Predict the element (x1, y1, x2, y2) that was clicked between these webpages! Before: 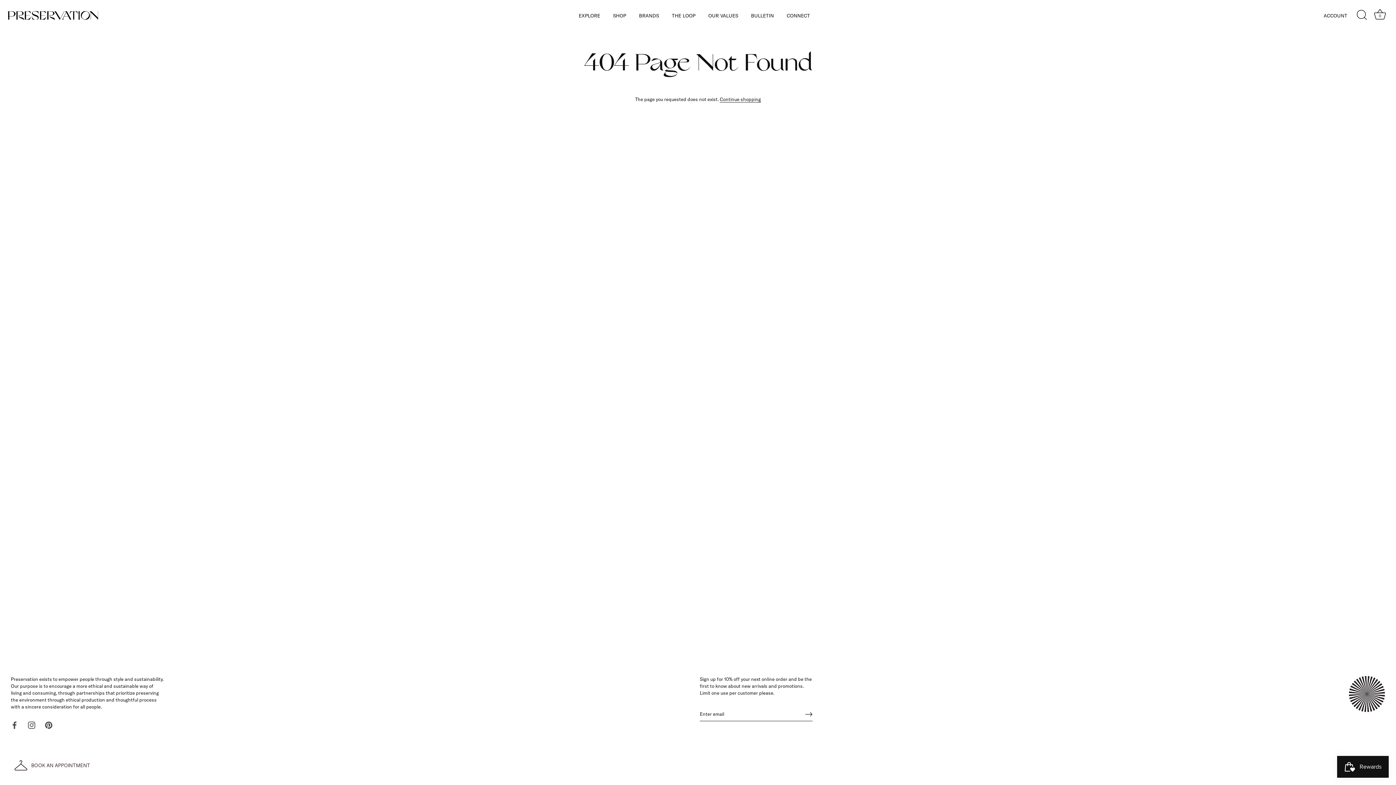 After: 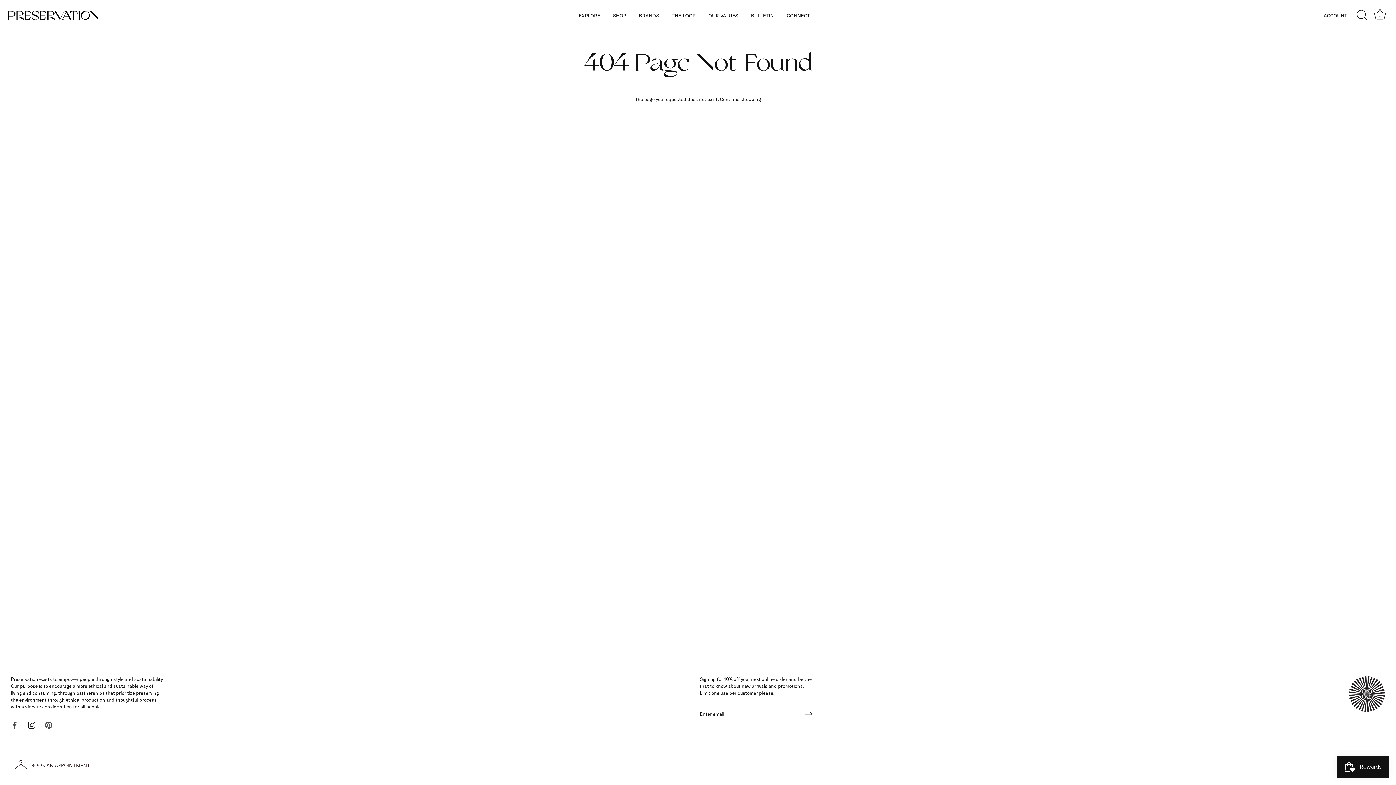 Action: bbox: (28, 721, 35, 727) label: Instagram